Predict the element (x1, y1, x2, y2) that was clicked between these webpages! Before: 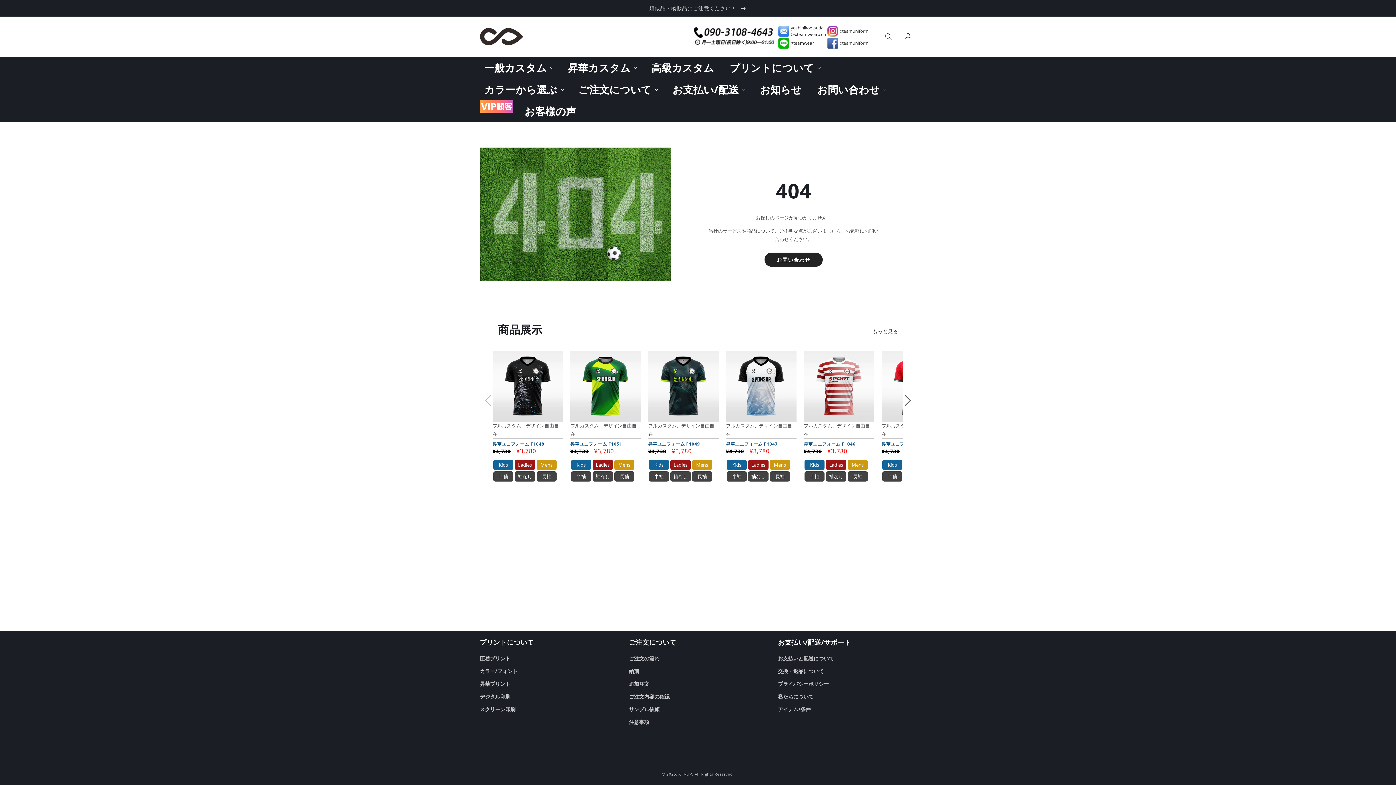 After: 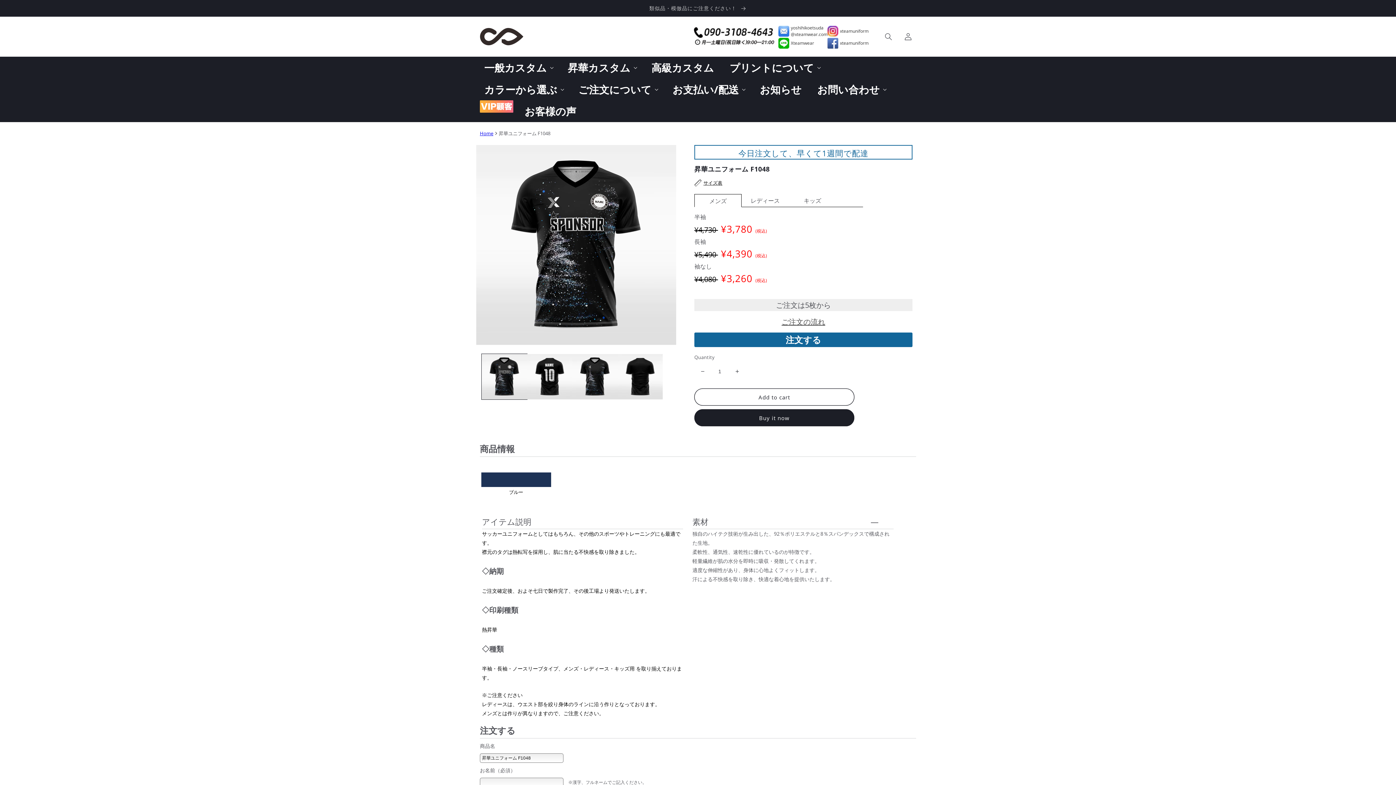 Action: bbox: (492, 441, 563, 446) label: 昇華ユニフォーム F1048